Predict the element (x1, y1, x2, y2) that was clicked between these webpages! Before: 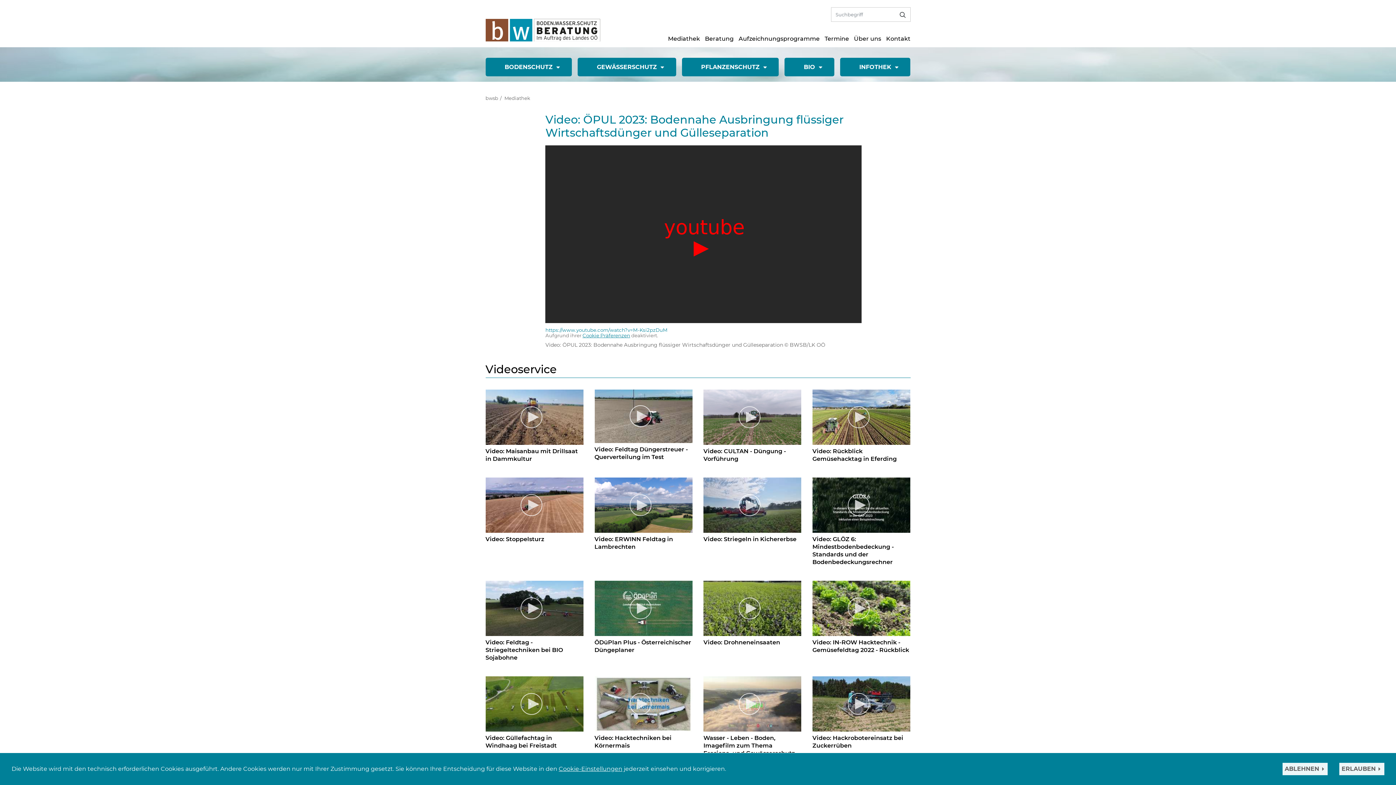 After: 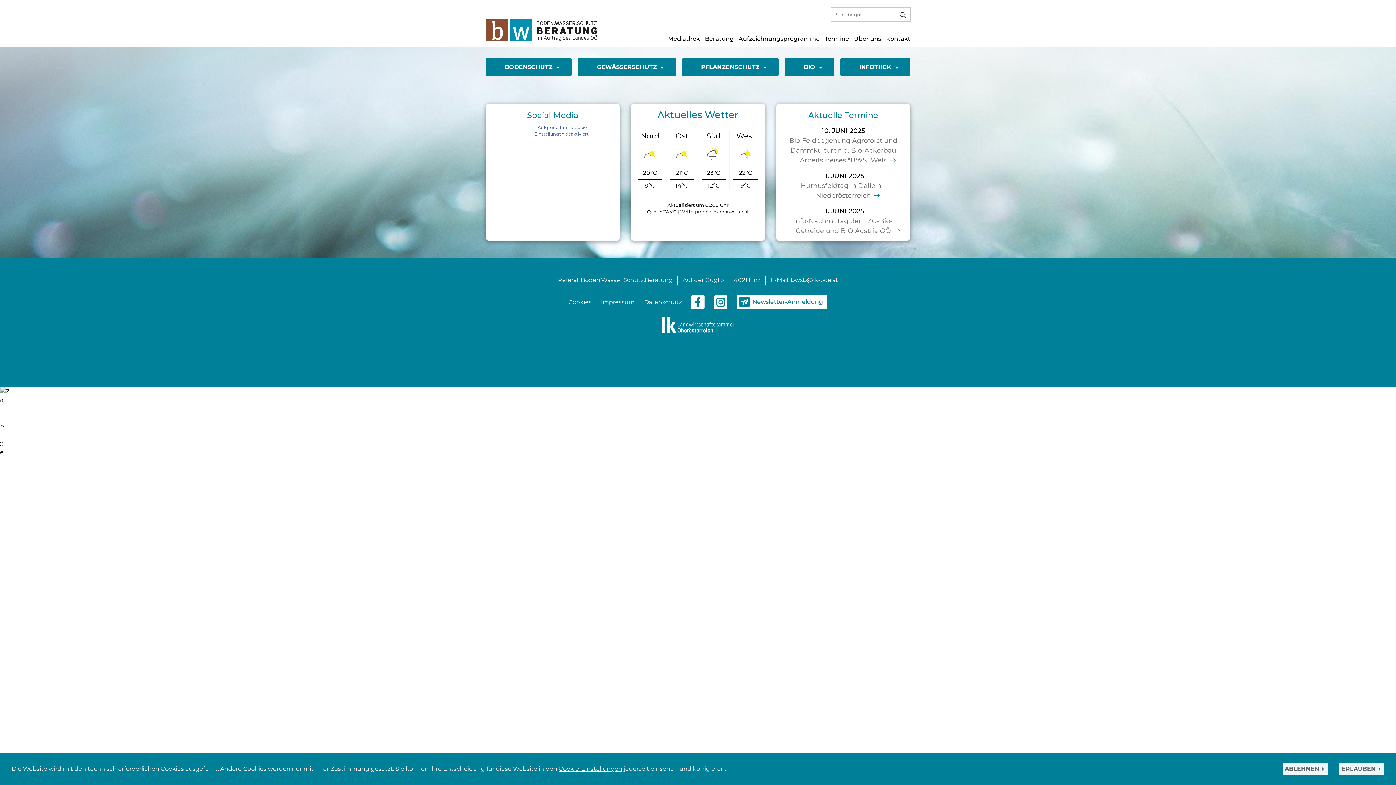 Action: bbox: (485, 26, 600, 33) label: zur Startseite